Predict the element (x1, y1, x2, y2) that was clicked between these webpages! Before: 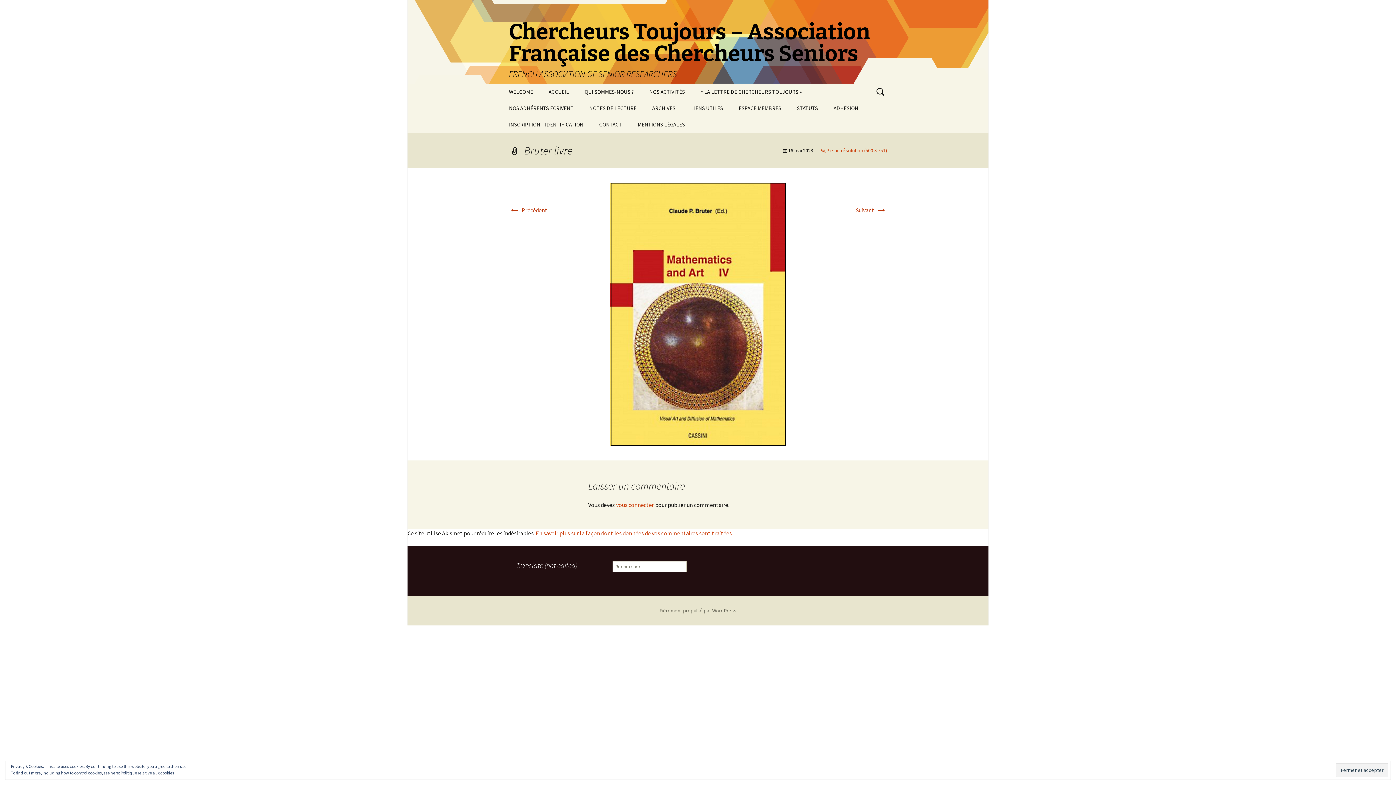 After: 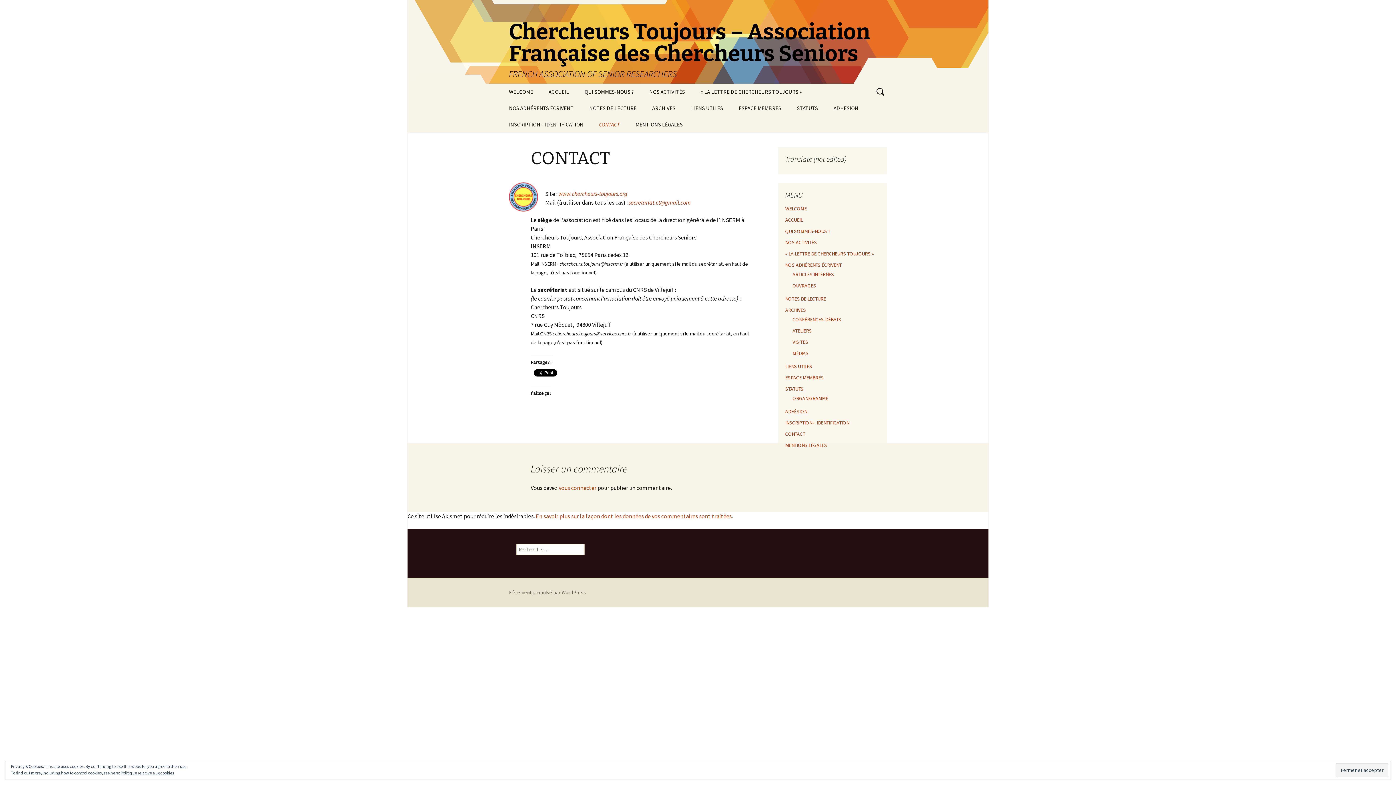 Action: label: CONTACT bbox: (592, 116, 629, 132)